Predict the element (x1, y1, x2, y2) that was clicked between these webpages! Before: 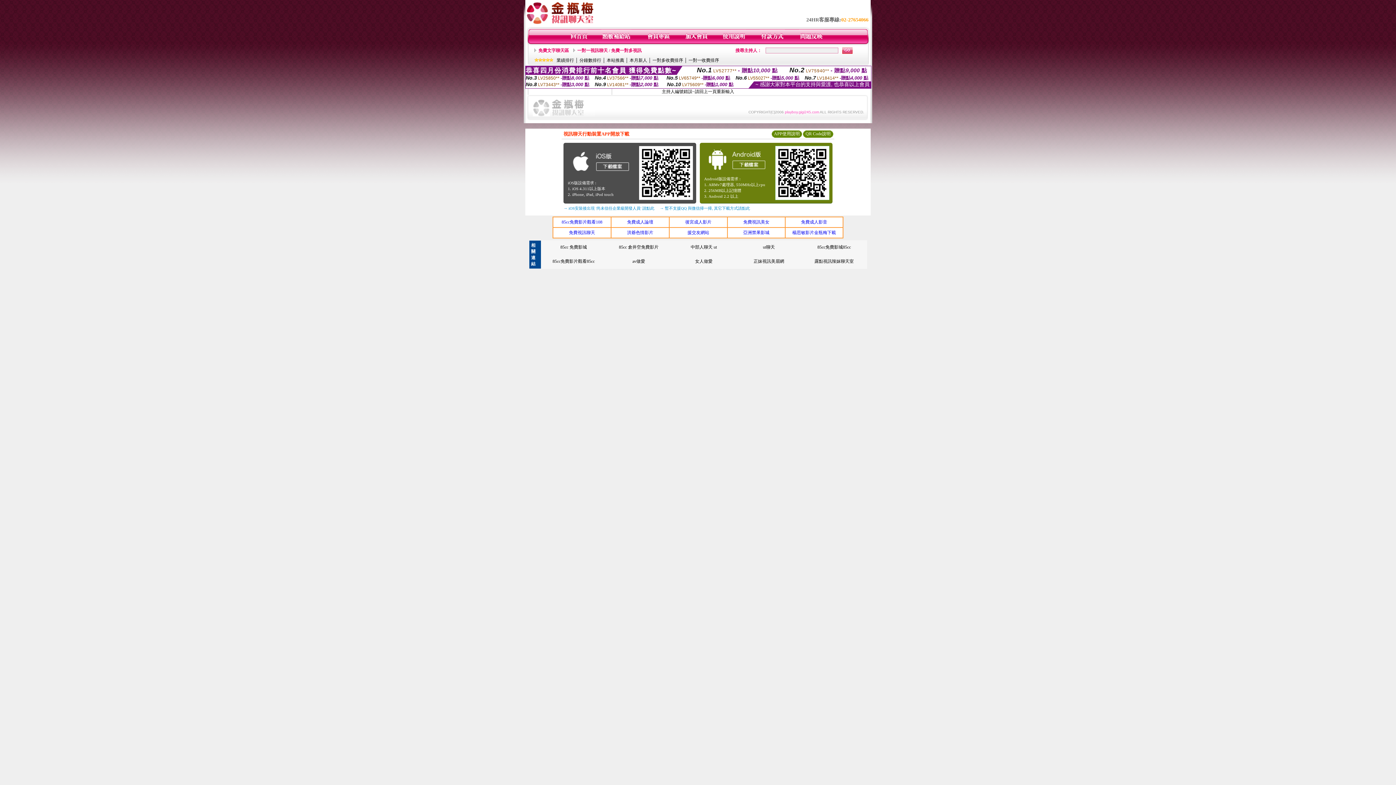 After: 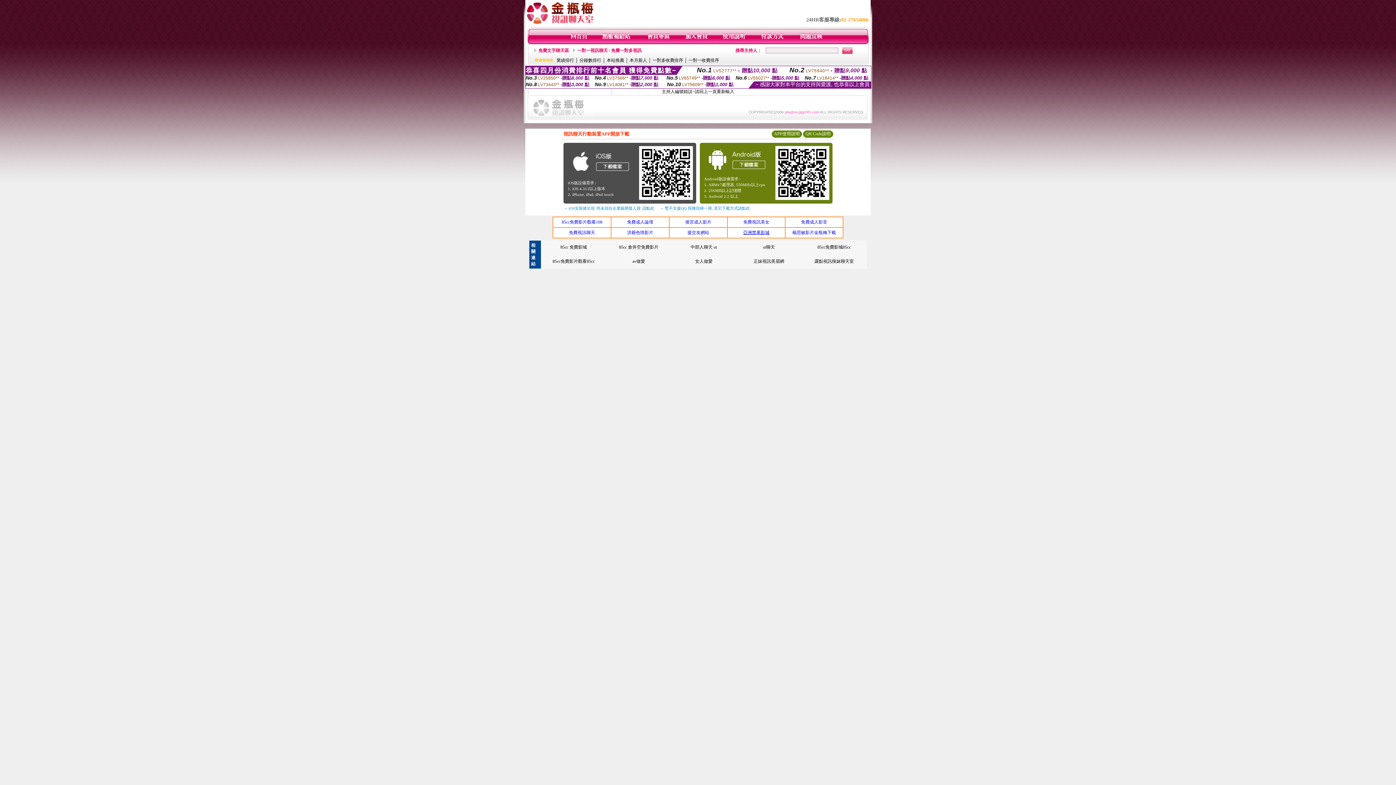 Action: label: 亞洲禁果影城 bbox: (743, 230, 769, 235)